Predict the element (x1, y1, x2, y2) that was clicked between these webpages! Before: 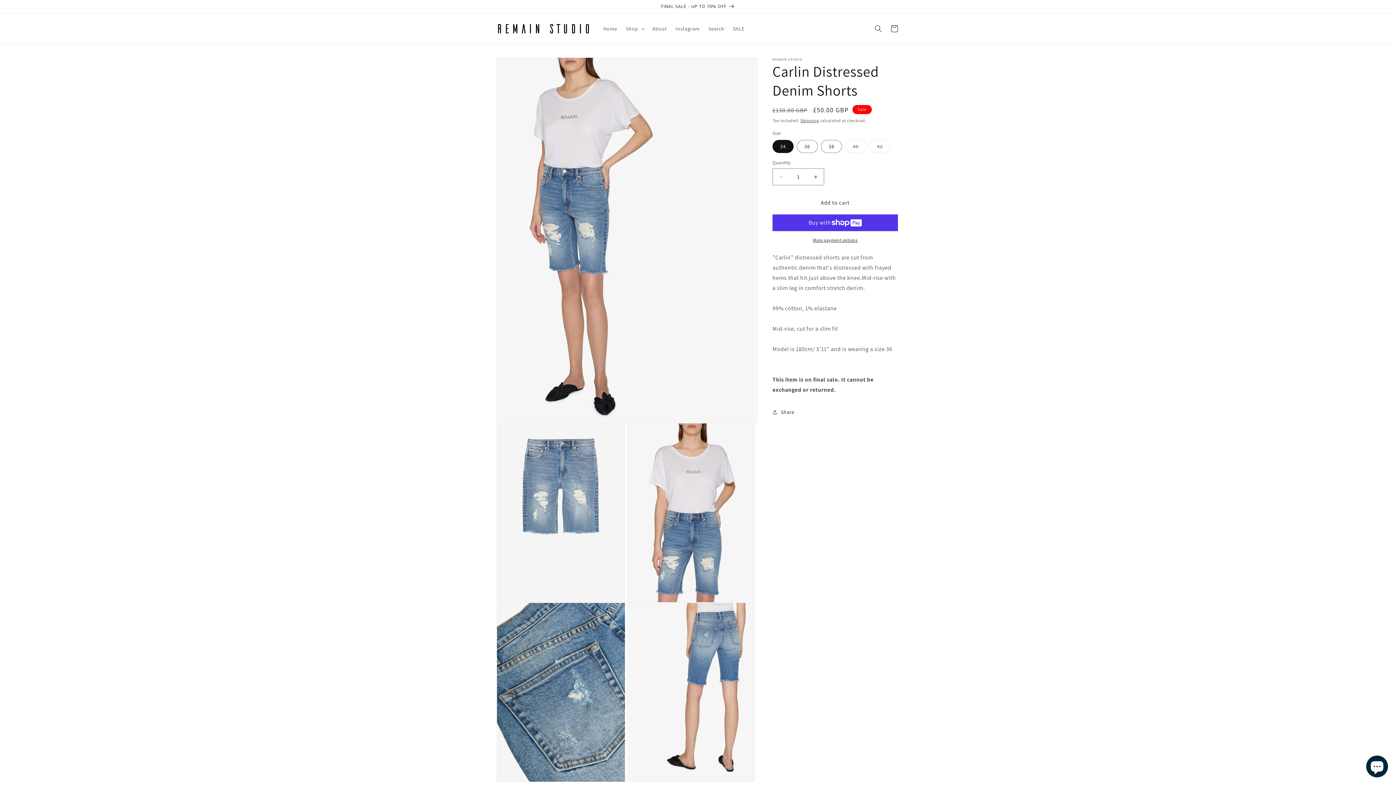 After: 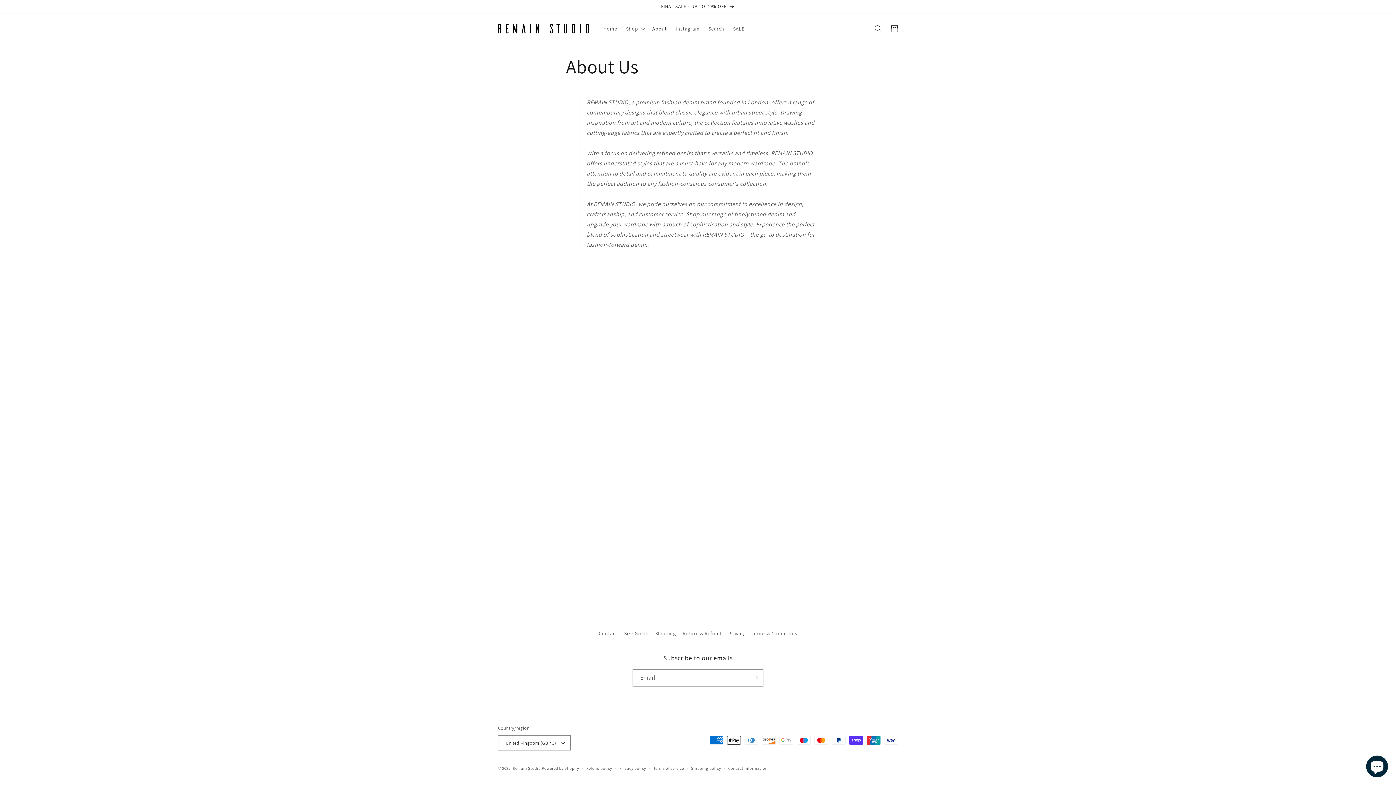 Action: label: About bbox: (648, 21, 671, 36)